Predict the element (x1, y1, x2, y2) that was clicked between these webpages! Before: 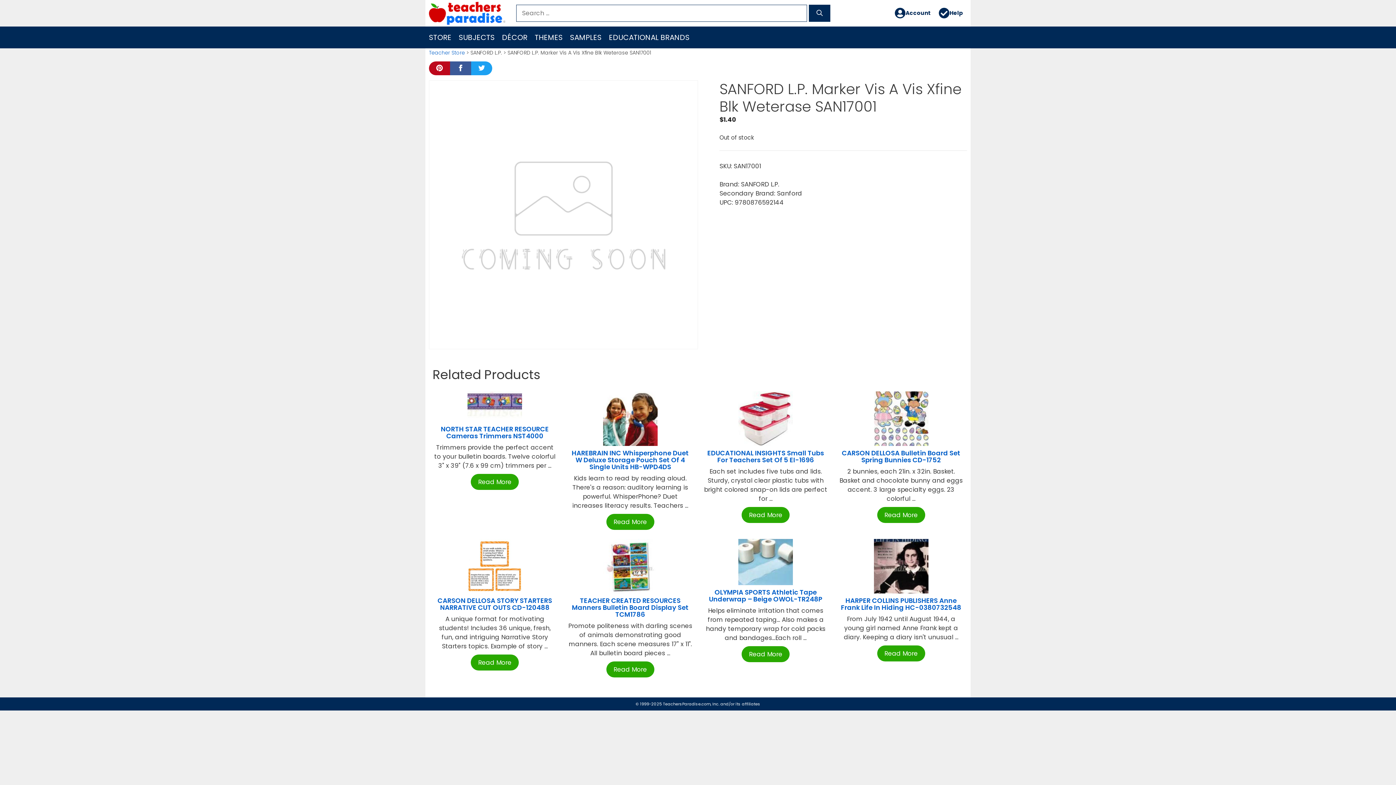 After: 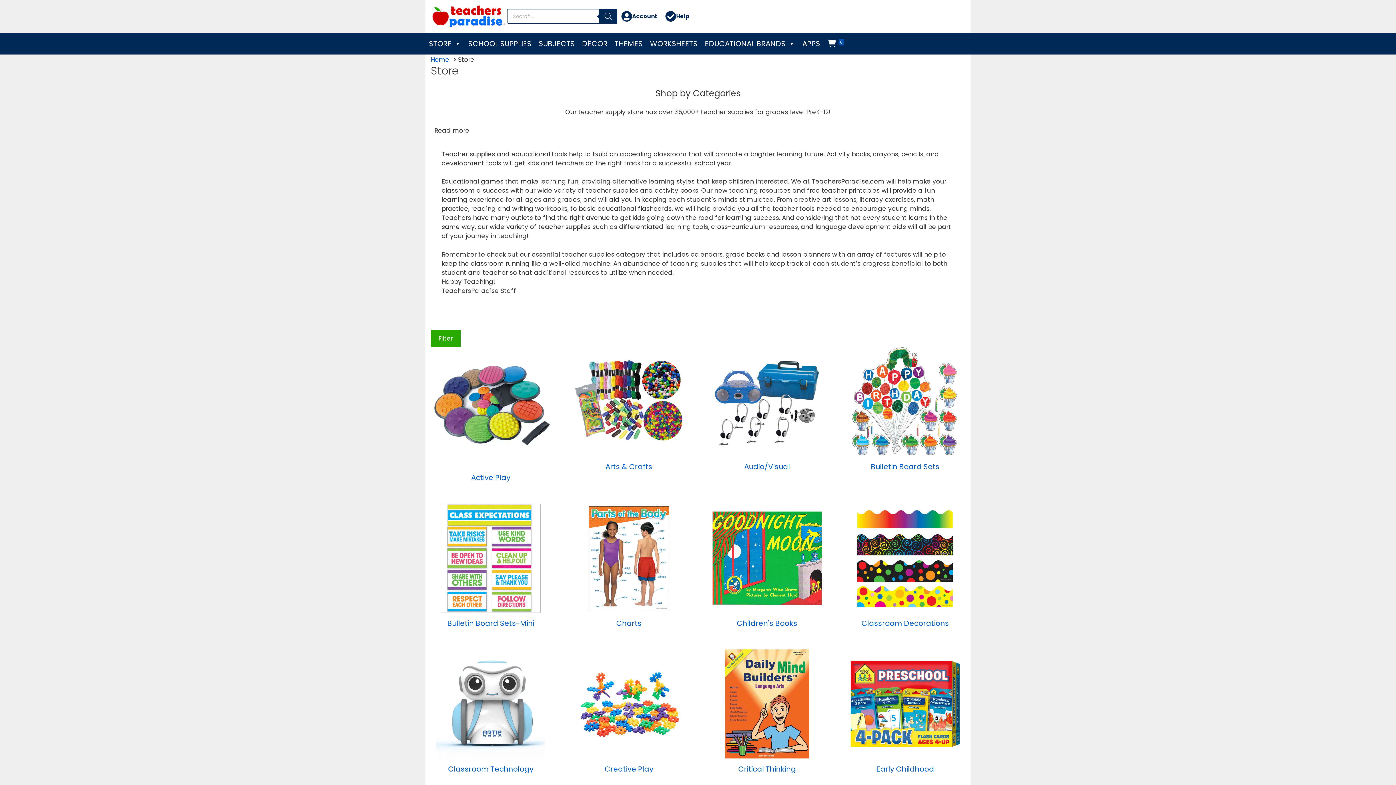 Action: bbox: (425, 26, 455, 48) label: STORE